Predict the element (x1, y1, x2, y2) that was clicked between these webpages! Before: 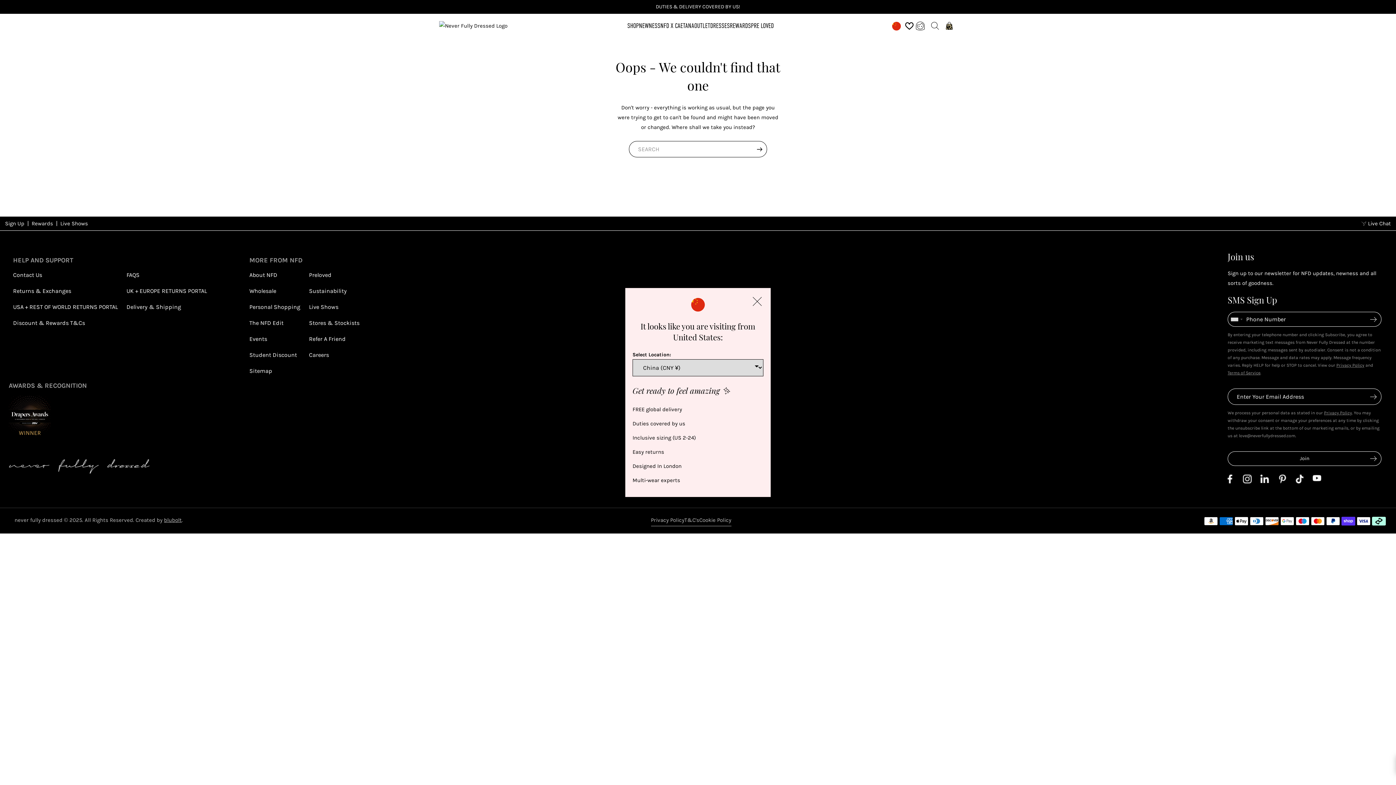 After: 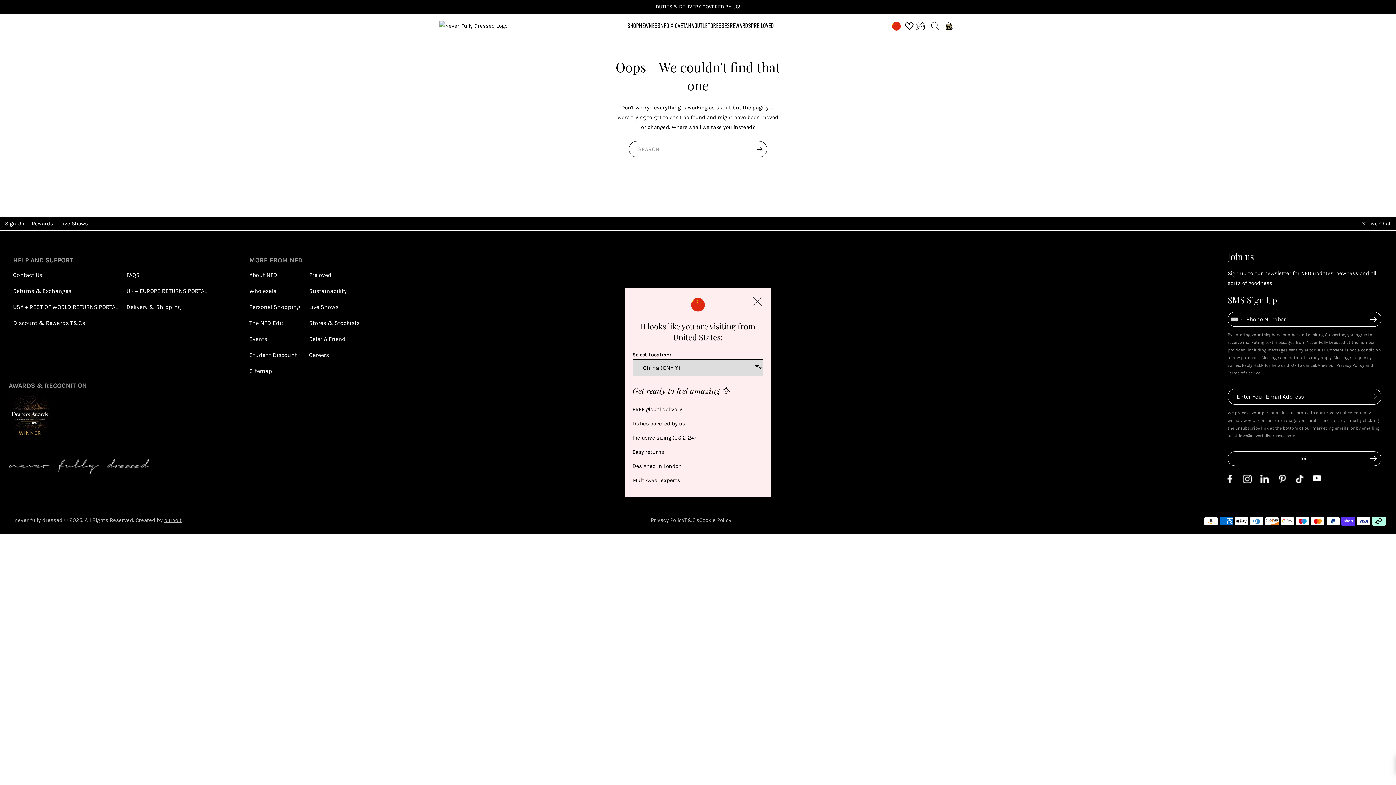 Action: label: social youtube link bbox: (1313, 476, 1321, 482)